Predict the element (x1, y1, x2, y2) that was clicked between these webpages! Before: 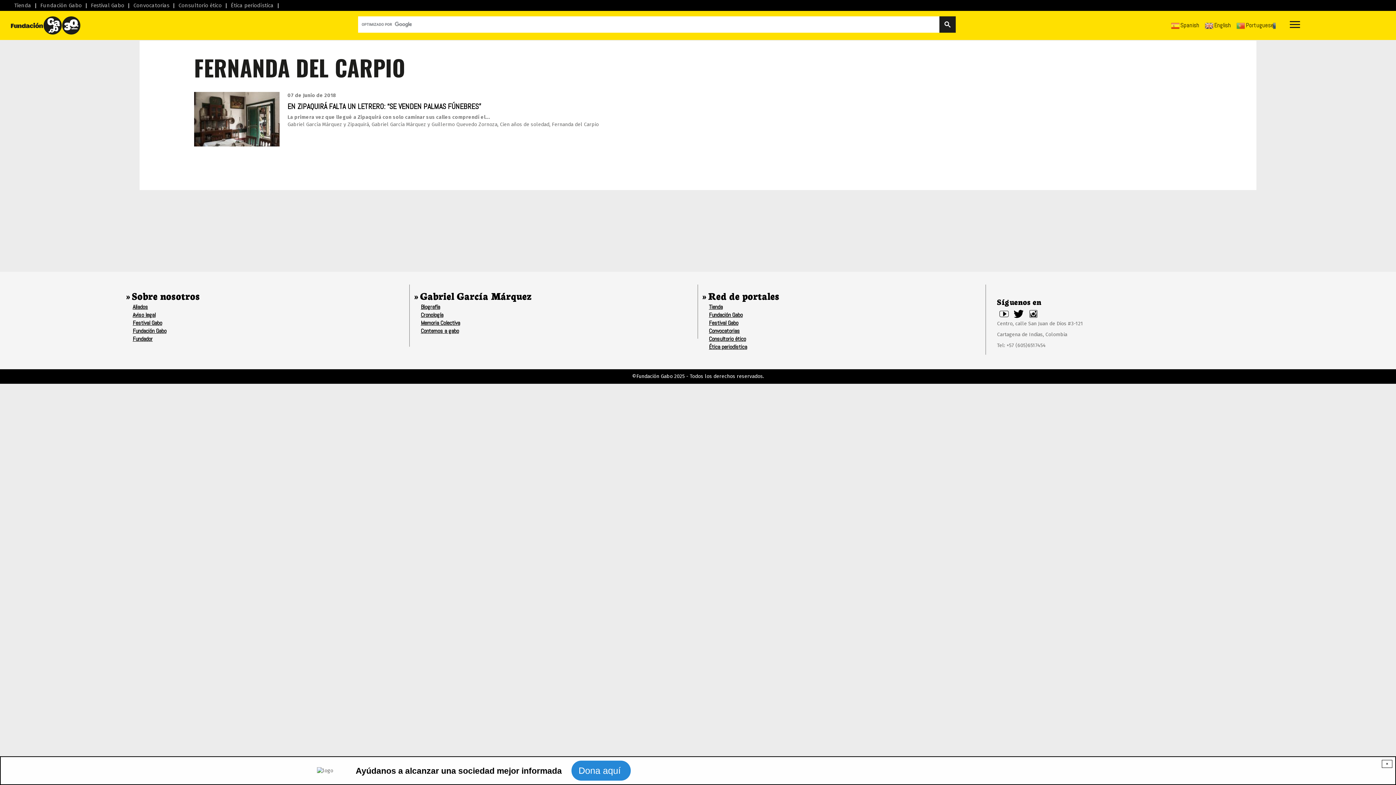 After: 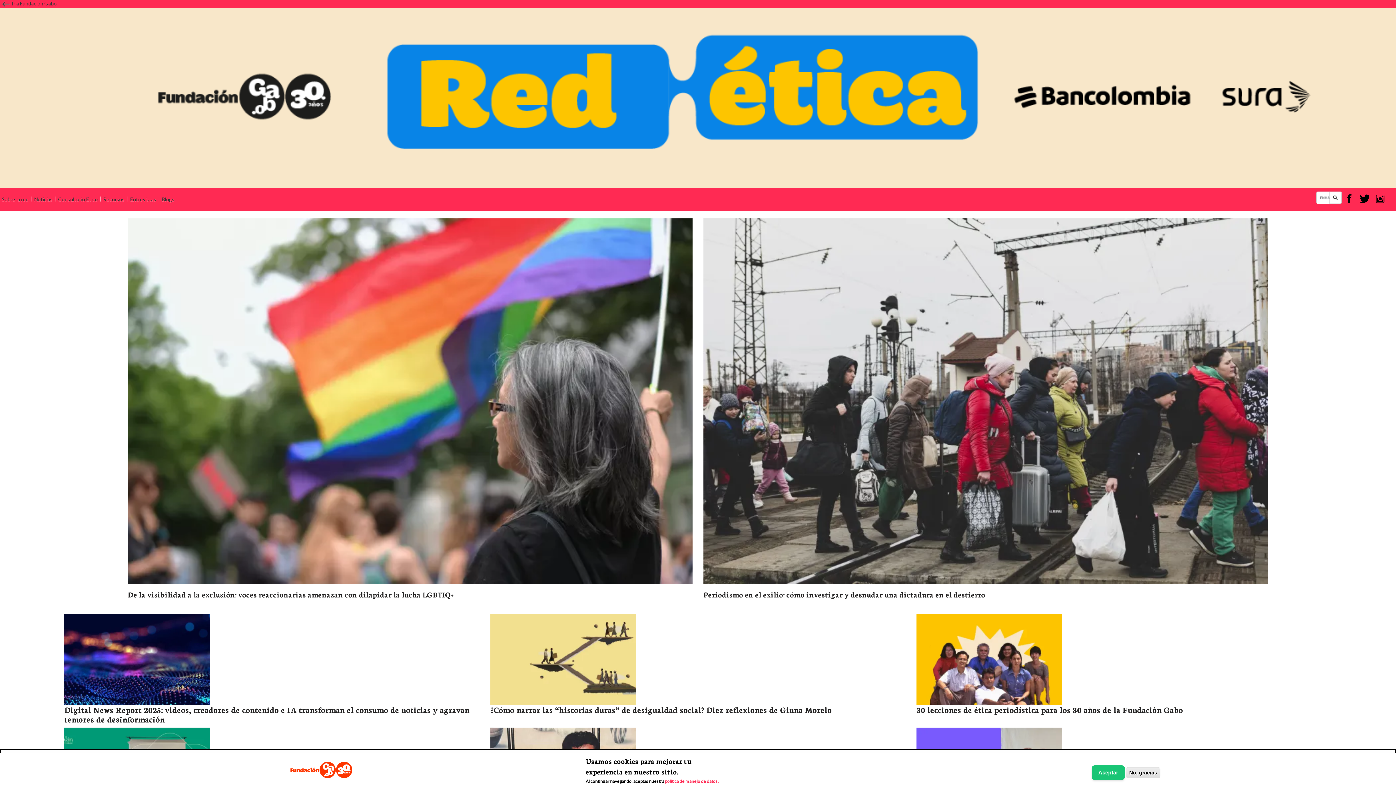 Action: label: Ética periodística bbox: (227, -1, 277, 11)